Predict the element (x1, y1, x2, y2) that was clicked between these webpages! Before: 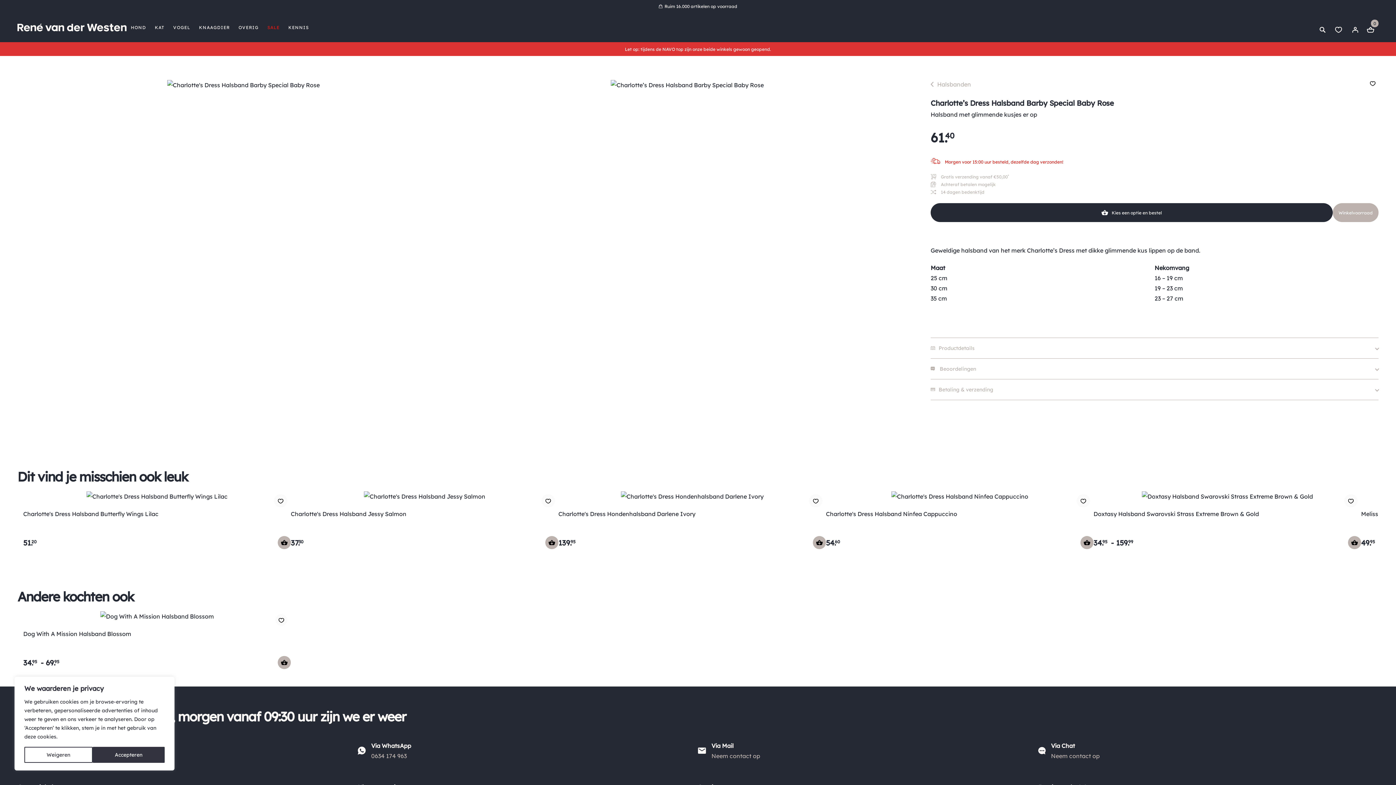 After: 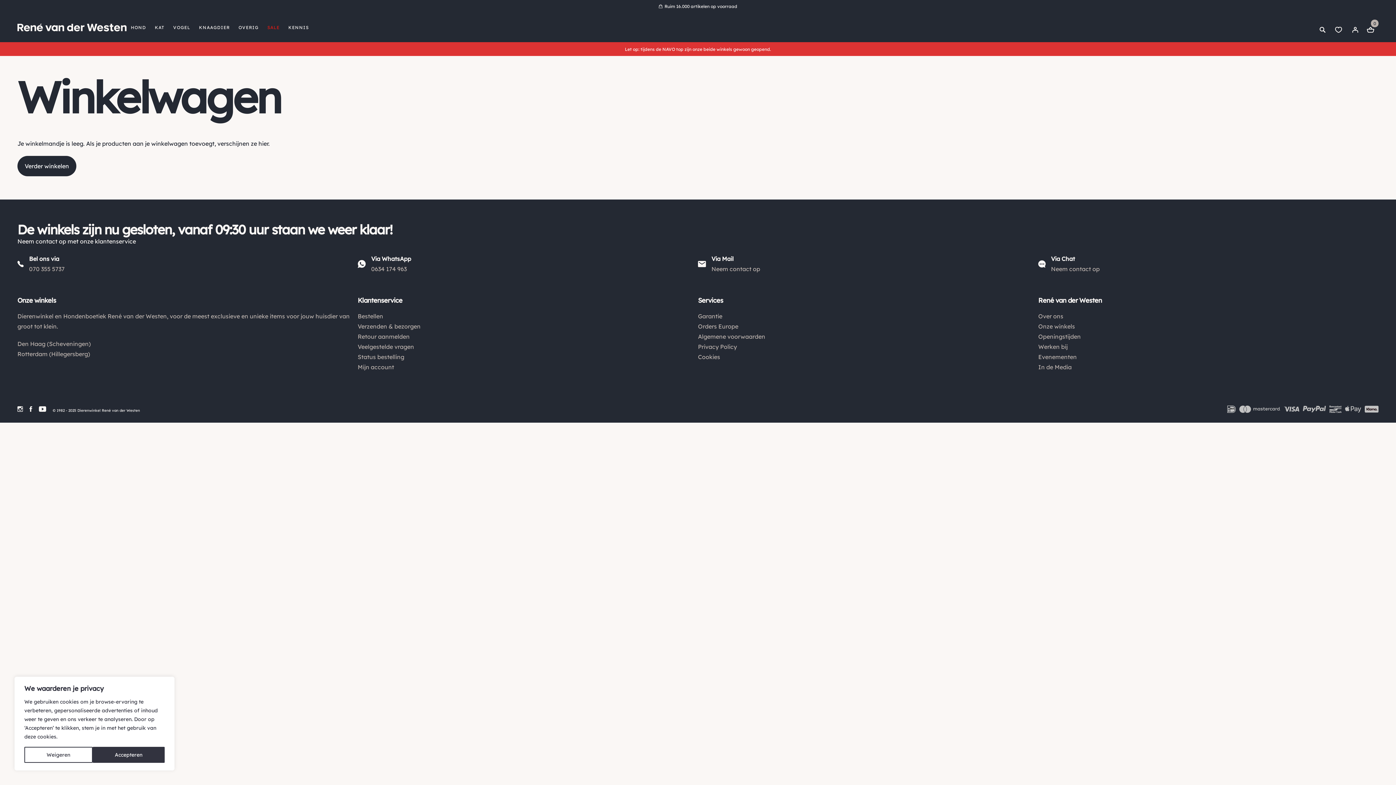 Action: bbox: (1362, 19, 1378, 35) label: 0